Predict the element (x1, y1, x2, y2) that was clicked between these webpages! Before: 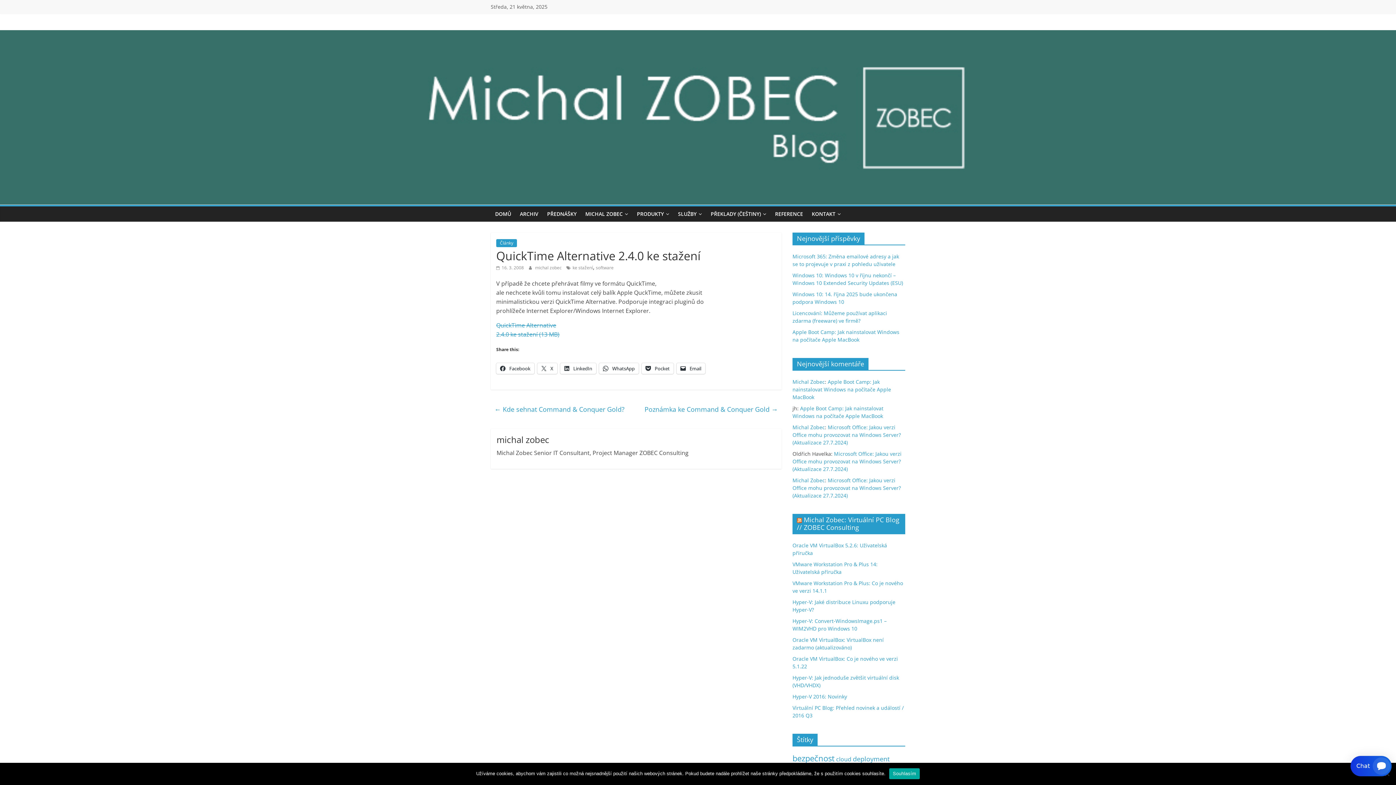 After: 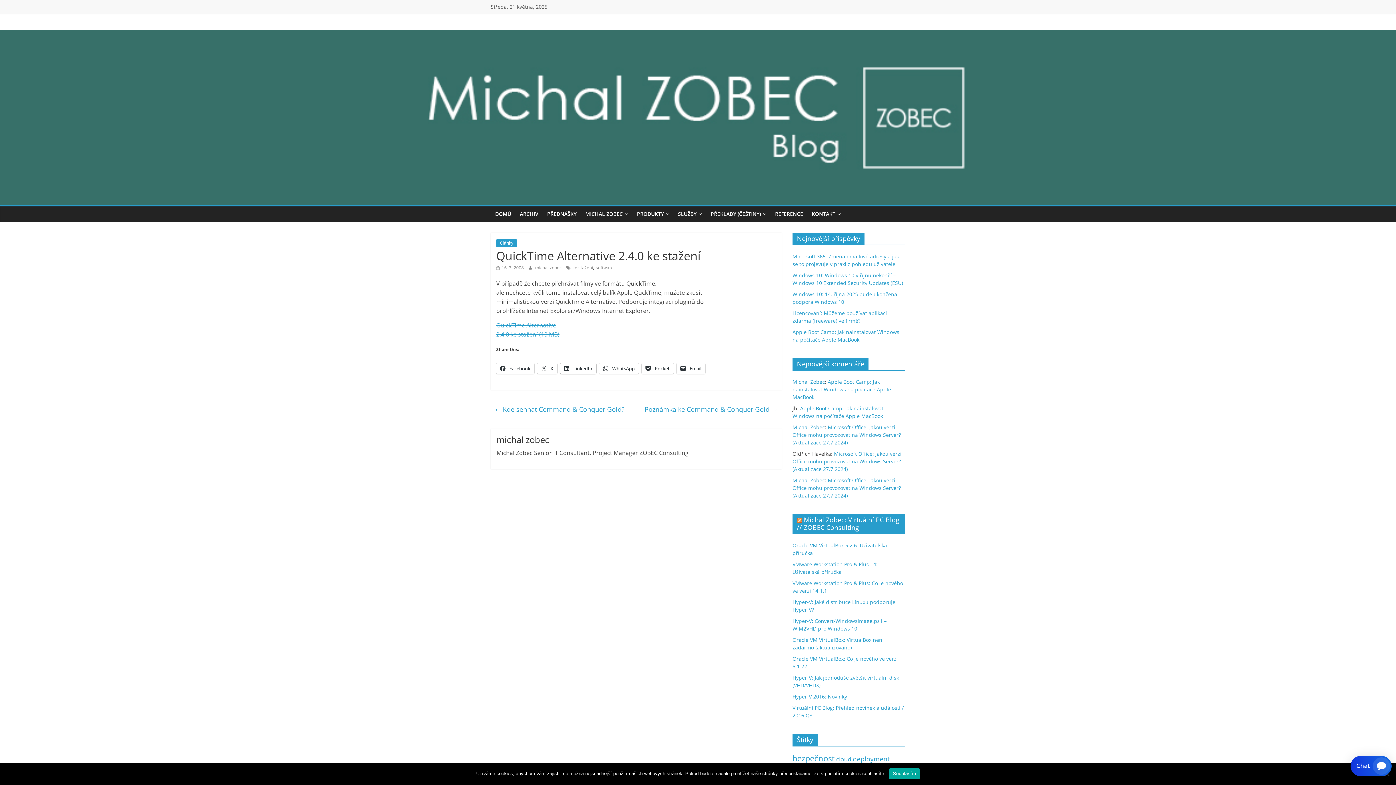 Action: label:  LinkedIn bbox: (560, 363, 596, 374)